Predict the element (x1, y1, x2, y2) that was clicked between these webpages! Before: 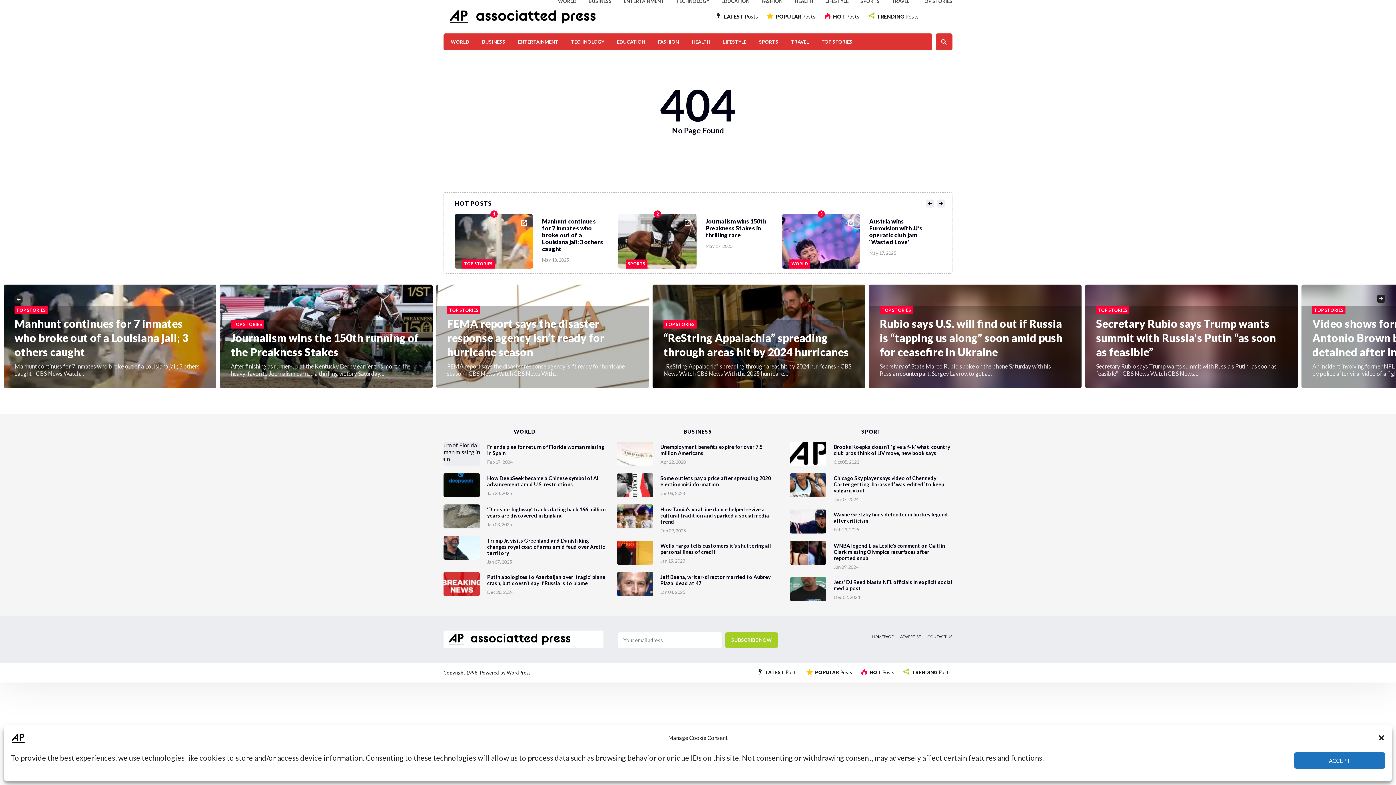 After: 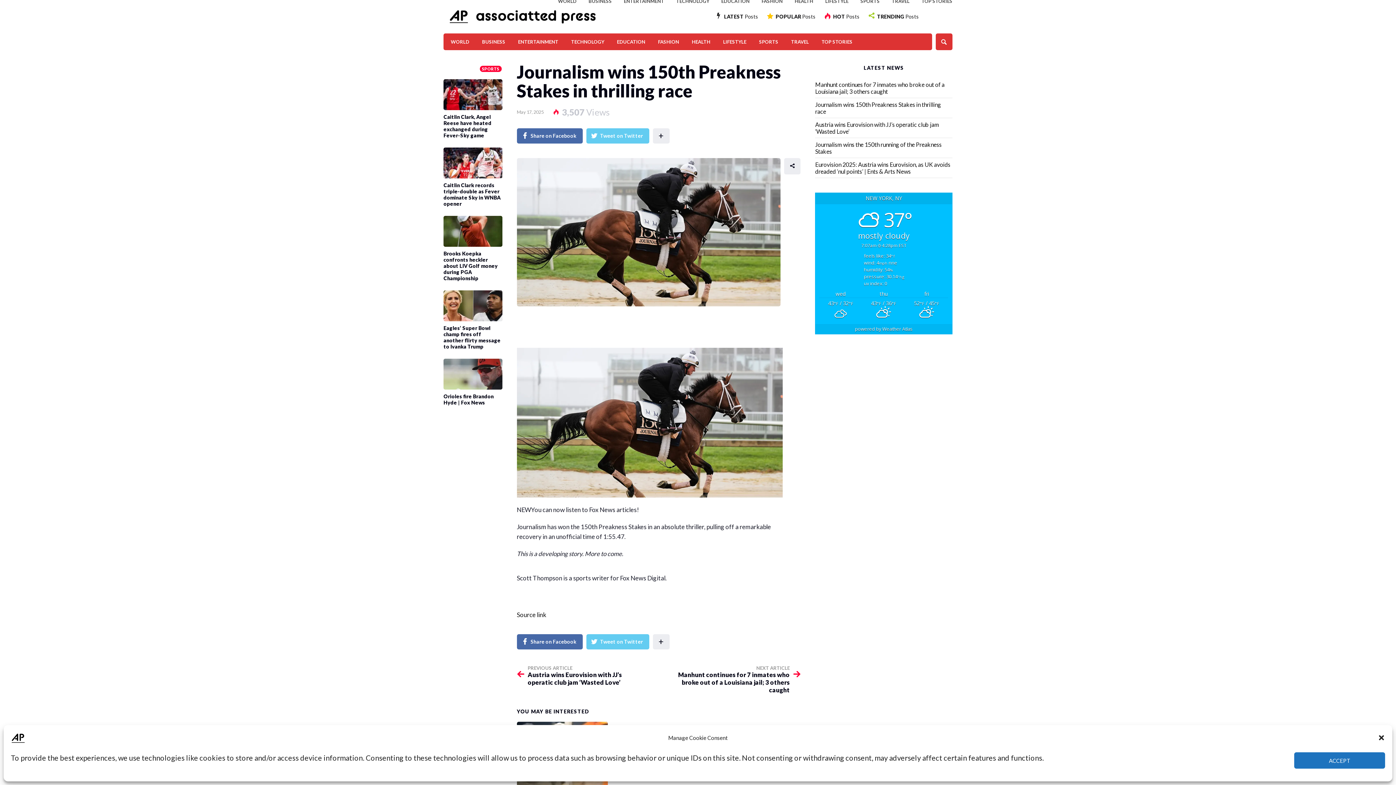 Action: bbox: (618, 214, 696, 268) label: SPORTS